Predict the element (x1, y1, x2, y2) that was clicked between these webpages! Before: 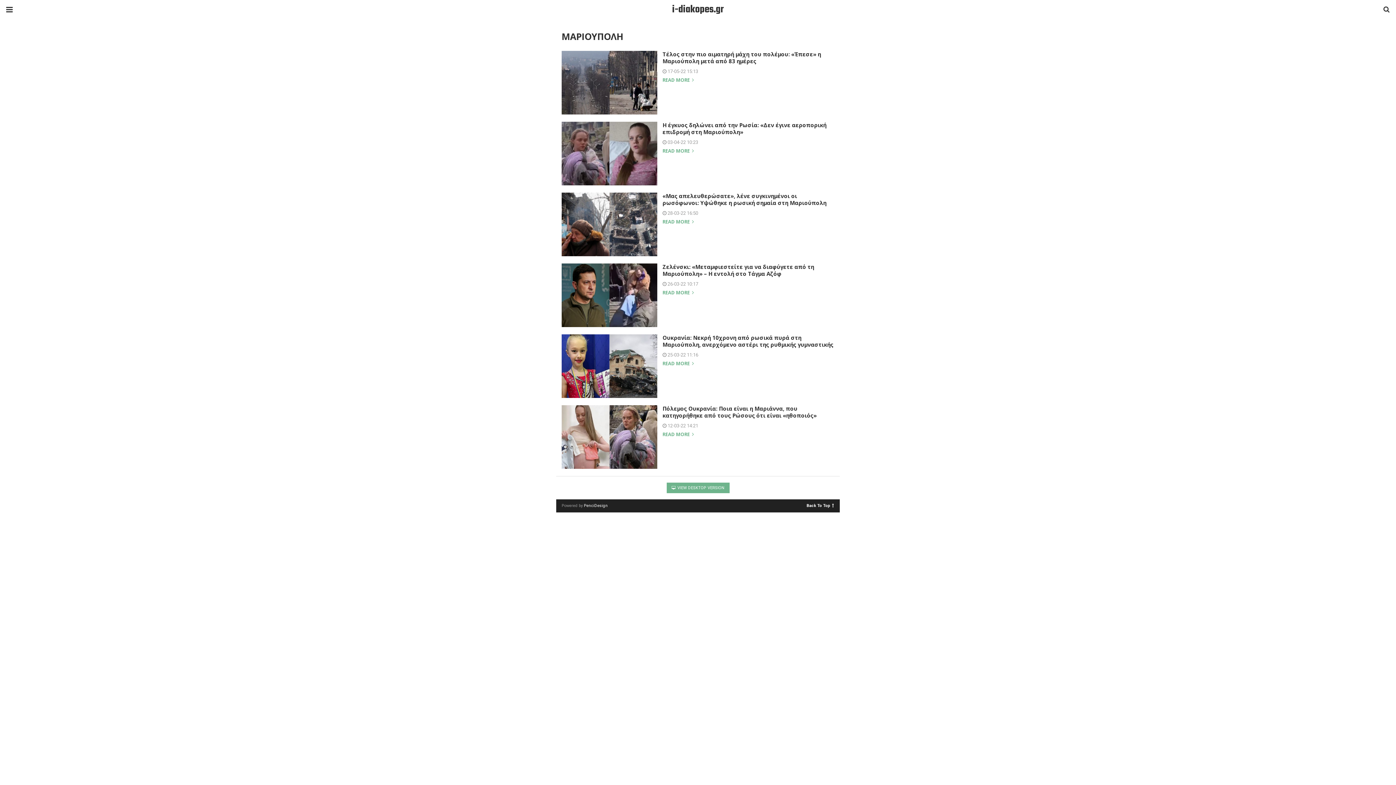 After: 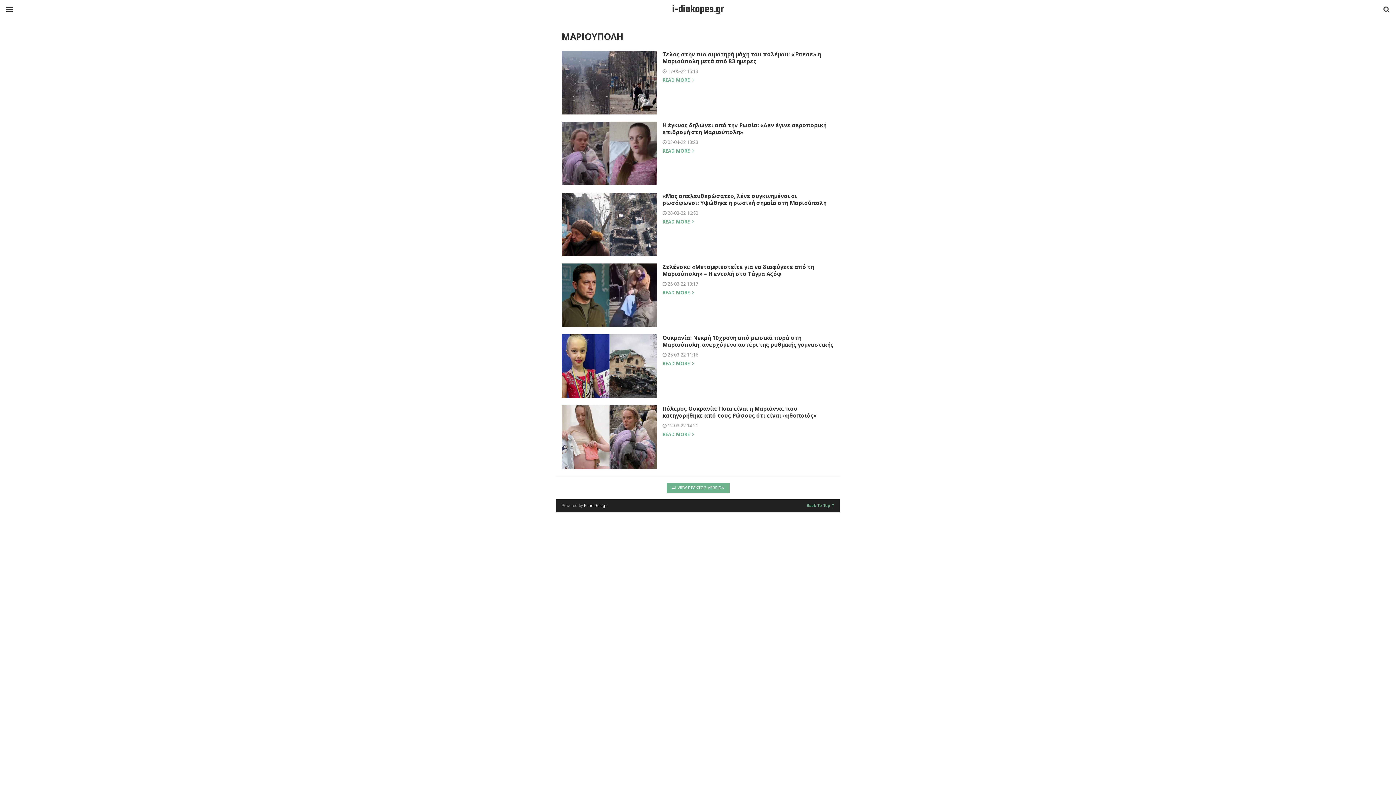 Action: bbox: (806, 502, 834, 507) label: Back To Top